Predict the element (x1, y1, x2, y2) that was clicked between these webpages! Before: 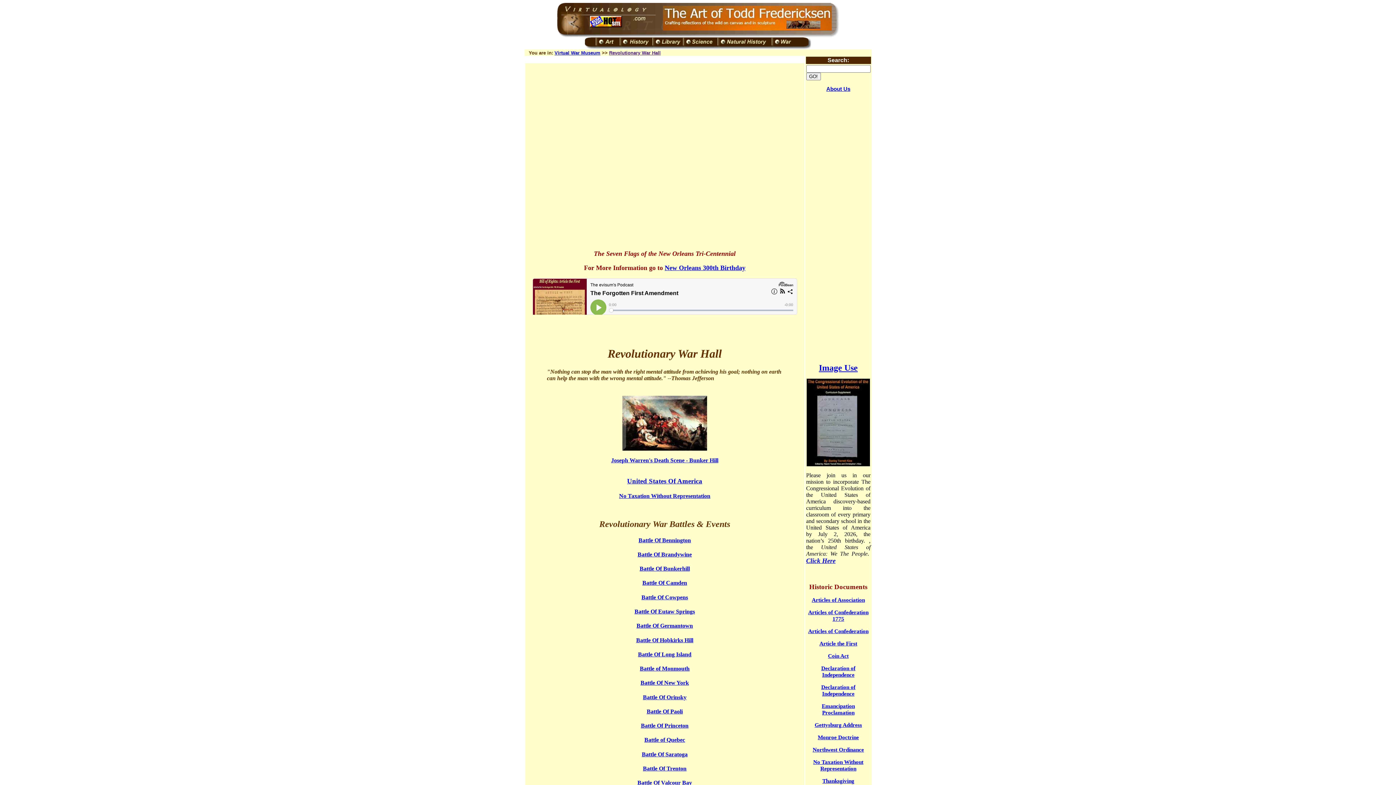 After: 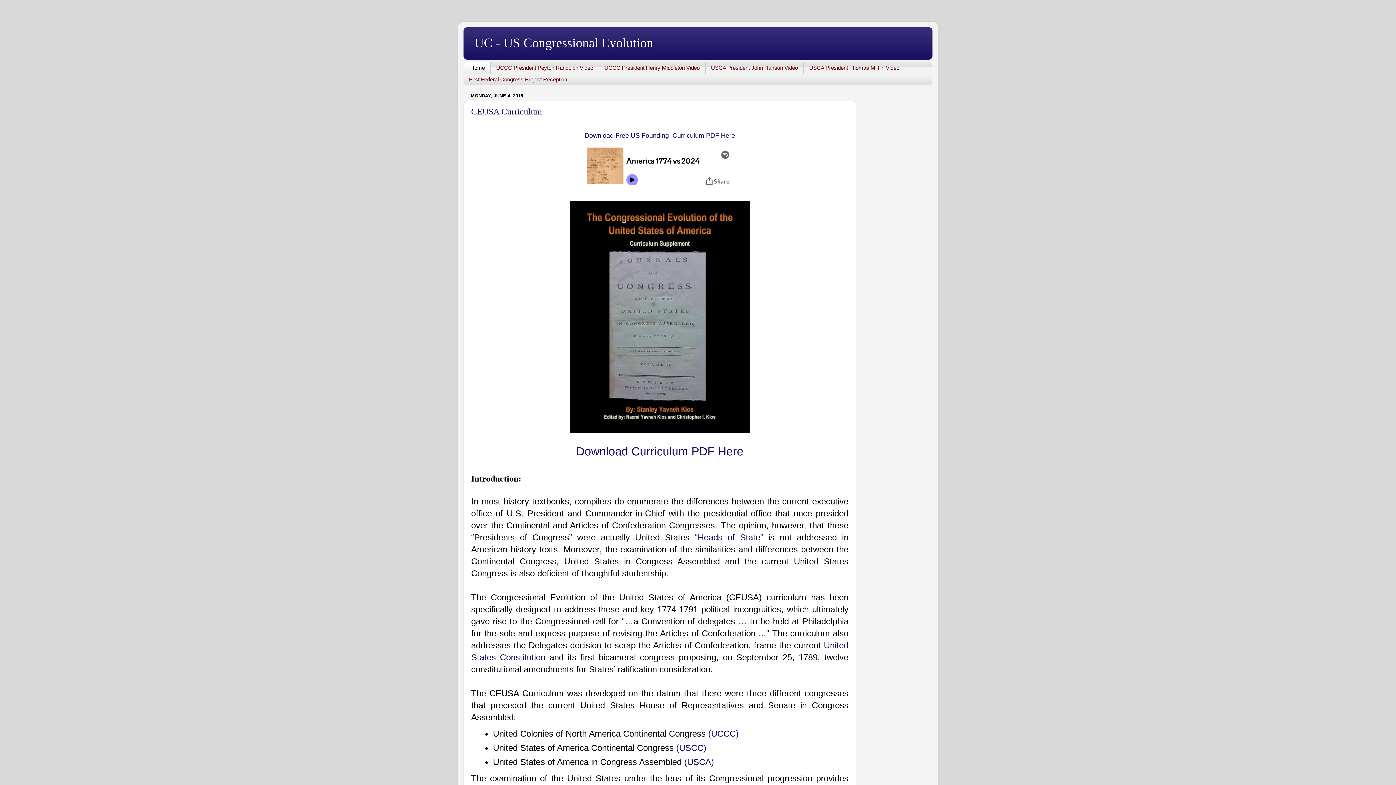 Action: bbox: (806, 557, 835, 564) label: Click Here